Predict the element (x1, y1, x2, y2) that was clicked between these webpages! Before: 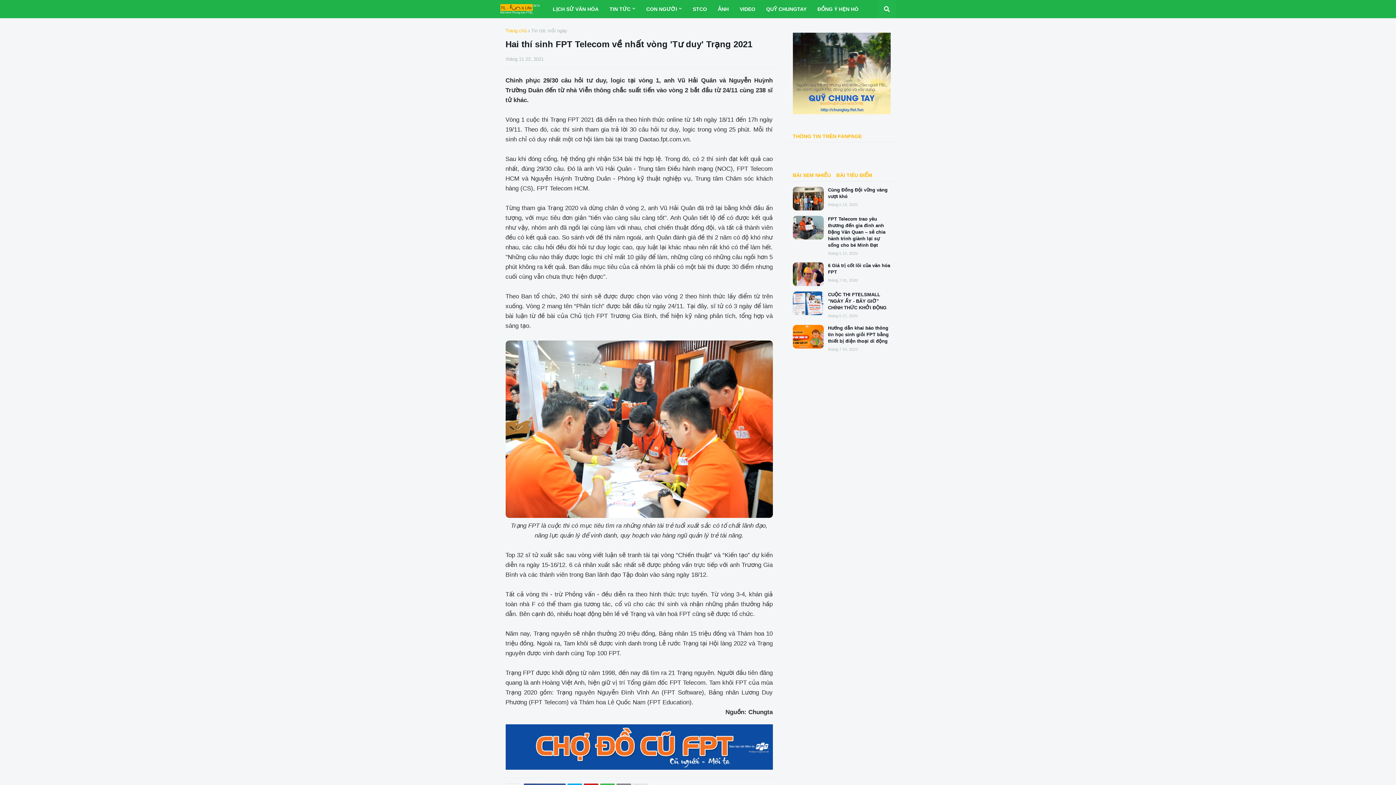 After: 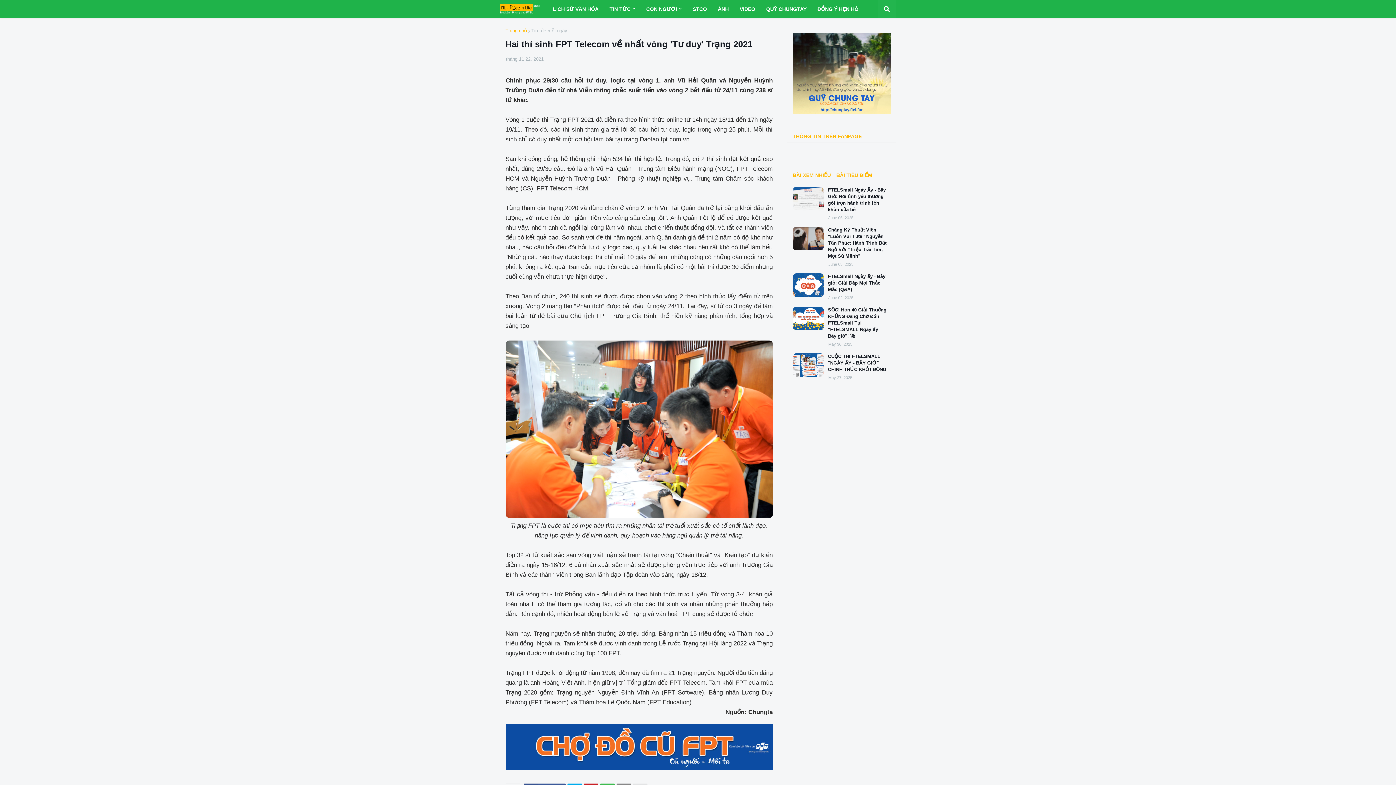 Action: bbox: (836, 169, 872, 181) label: BÀI TIÊU ĐIỂM